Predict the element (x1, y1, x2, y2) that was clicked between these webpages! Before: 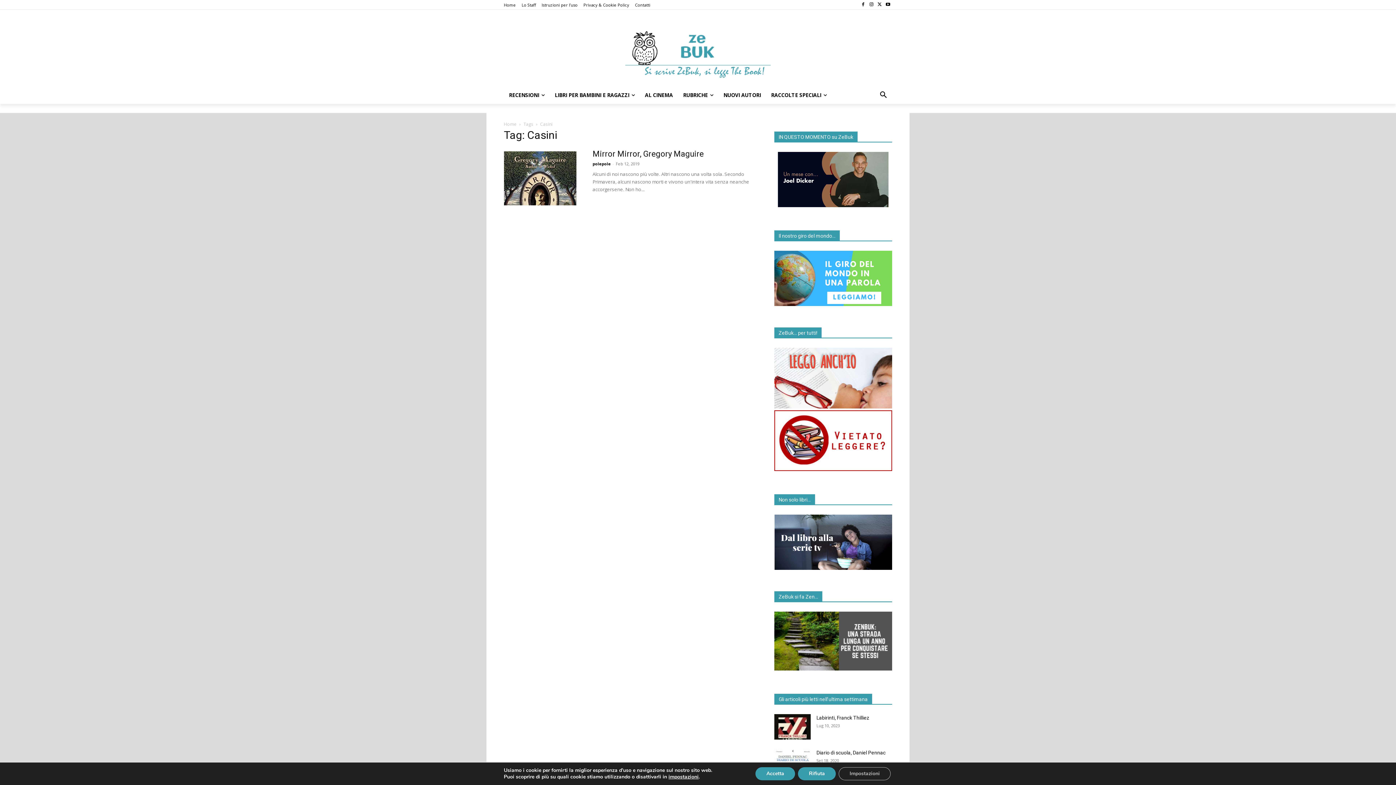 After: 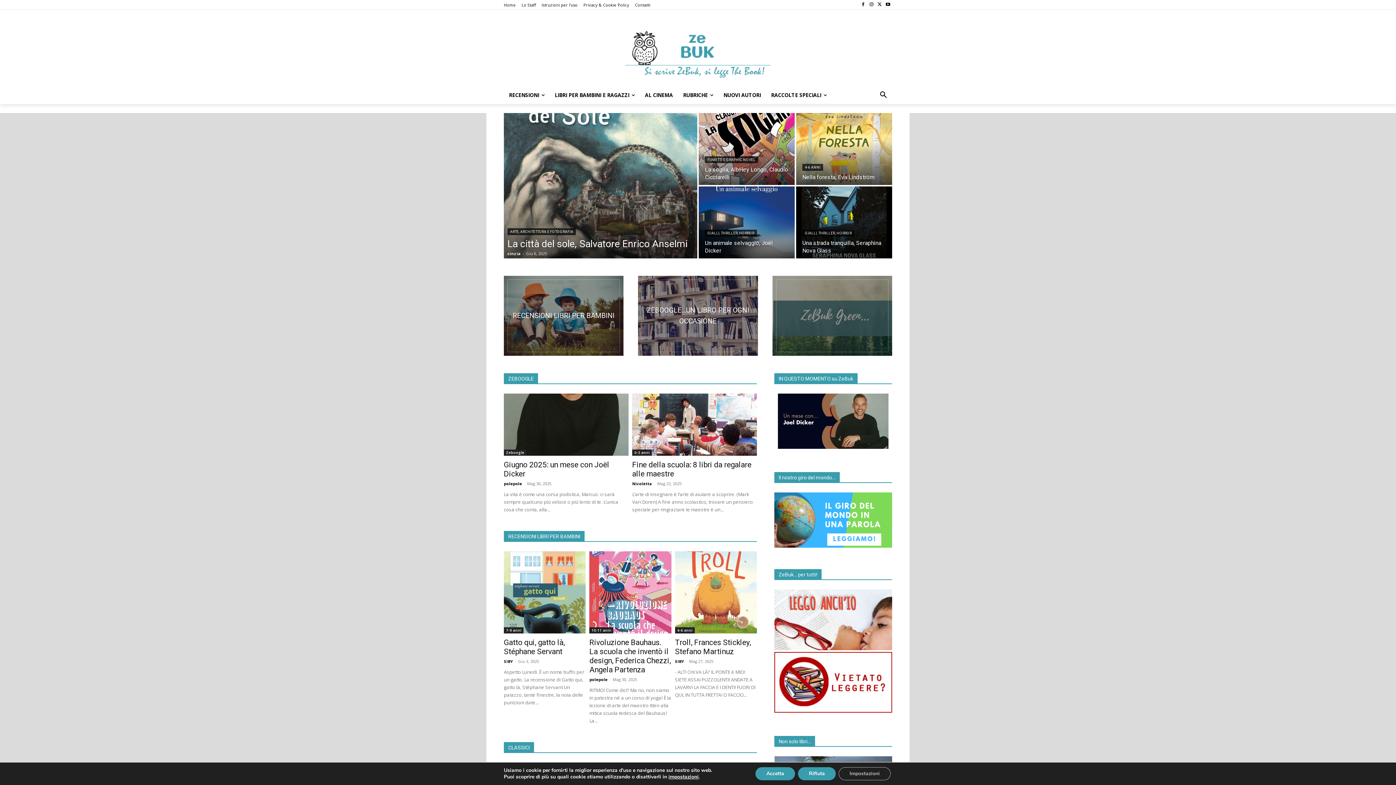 Action: label: Home bbox: (504, 2, 516, 6)